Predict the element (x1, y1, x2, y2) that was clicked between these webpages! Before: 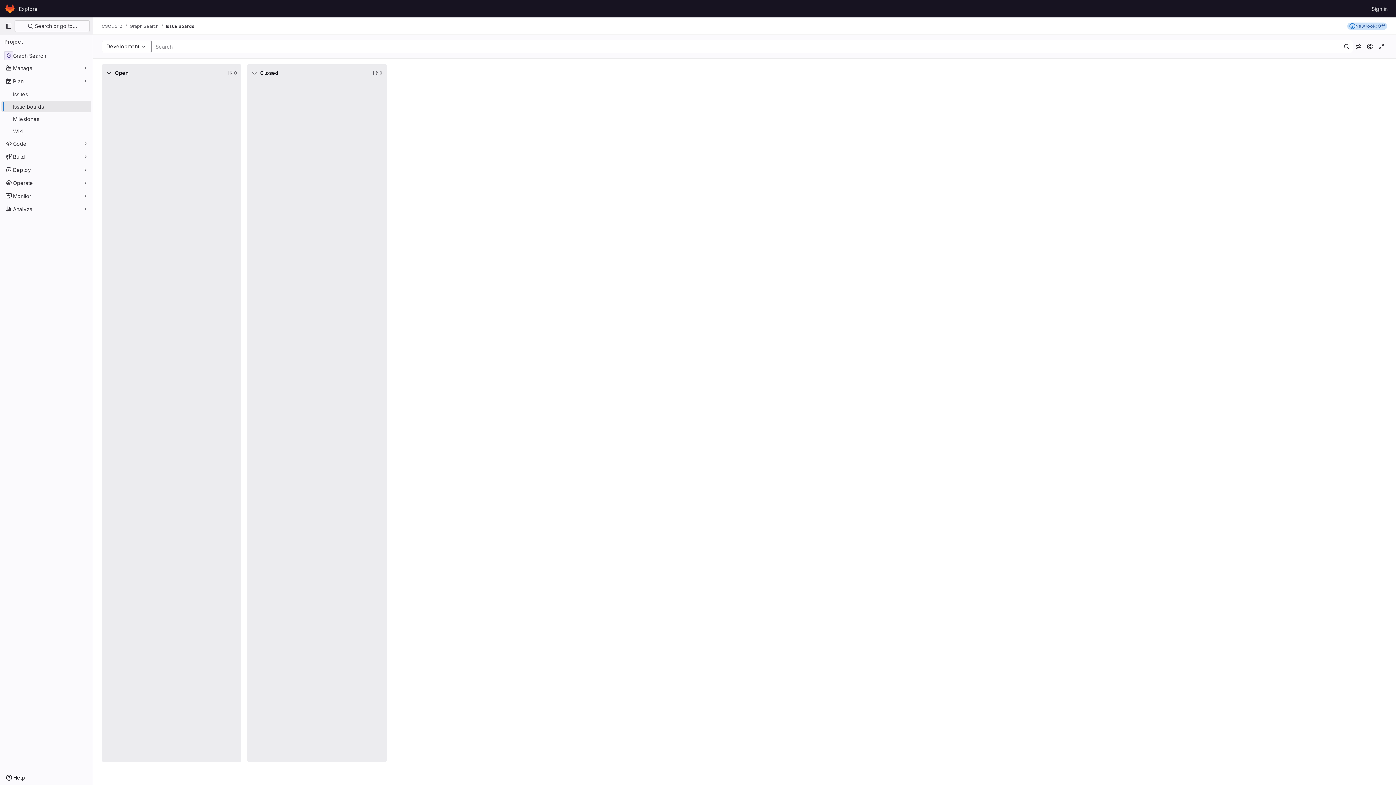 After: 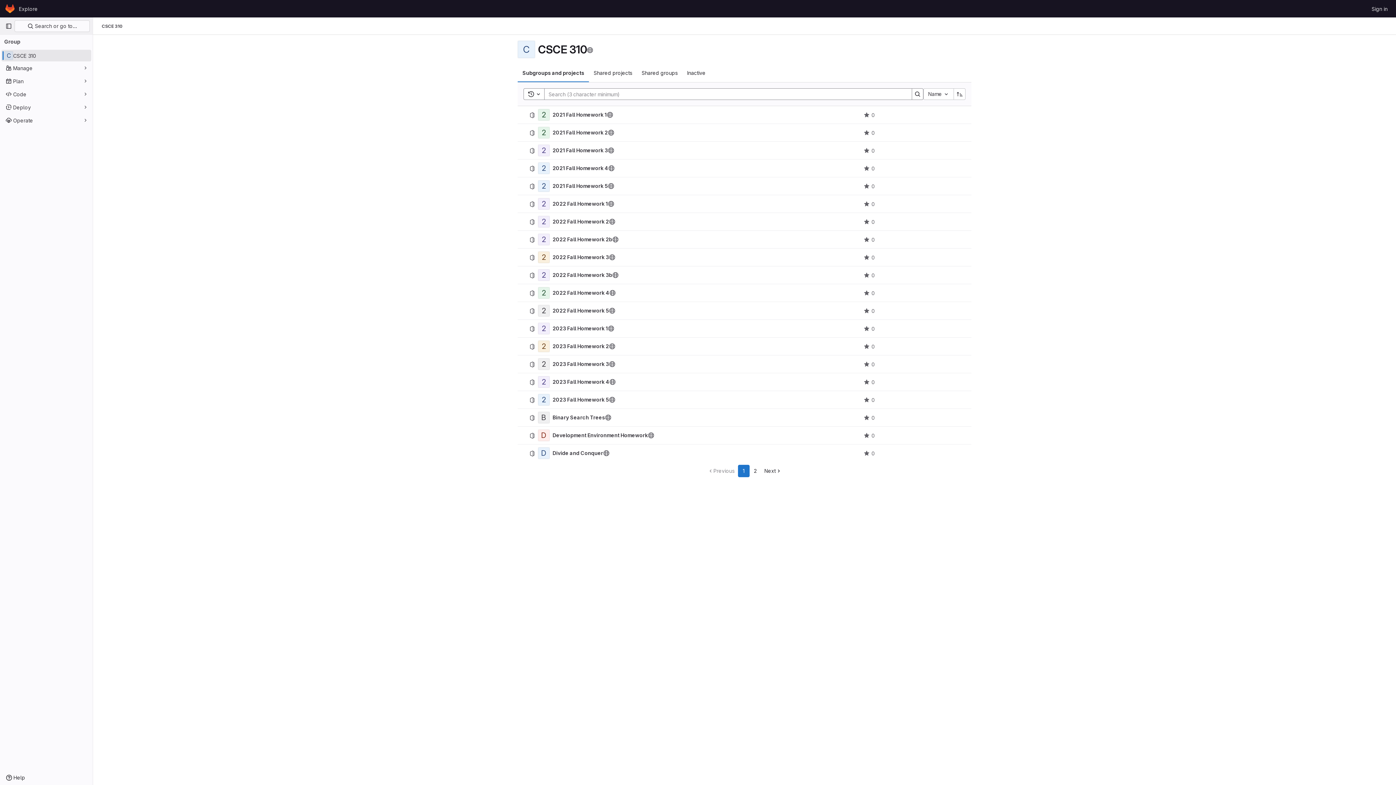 Action: bbox: (101, 23, 122, 29) label: CSCE 310